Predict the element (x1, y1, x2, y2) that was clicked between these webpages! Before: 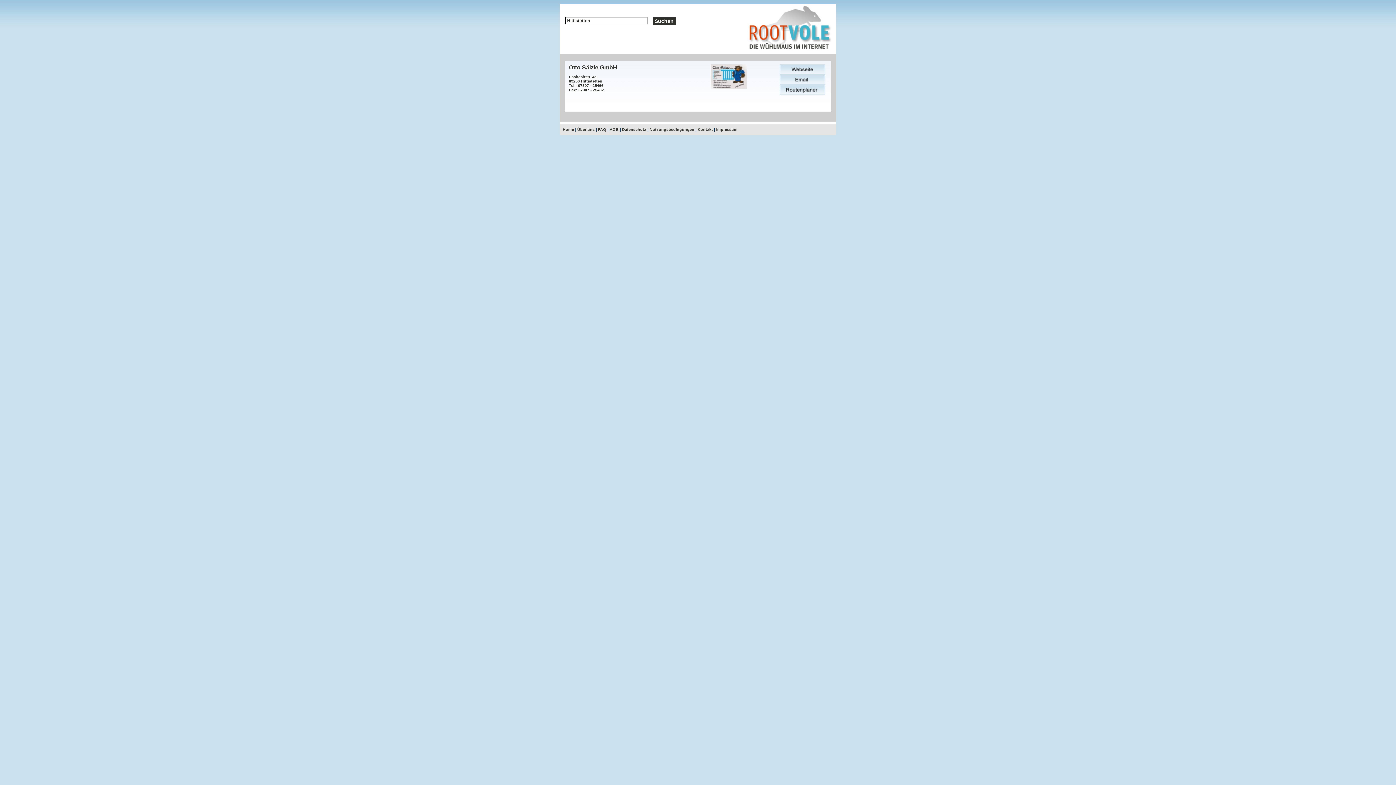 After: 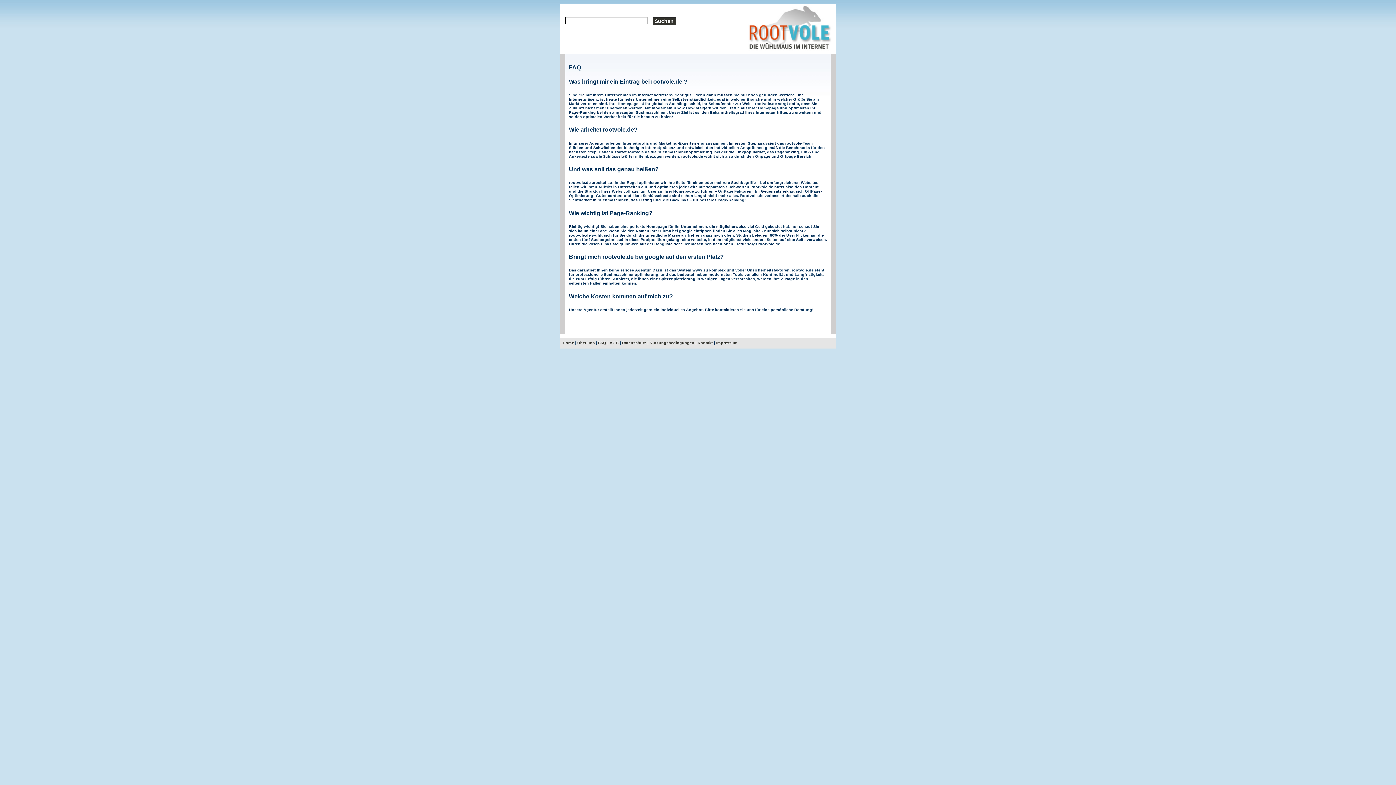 Action: label: FAQ bbox: (598, 127, 606, 131)